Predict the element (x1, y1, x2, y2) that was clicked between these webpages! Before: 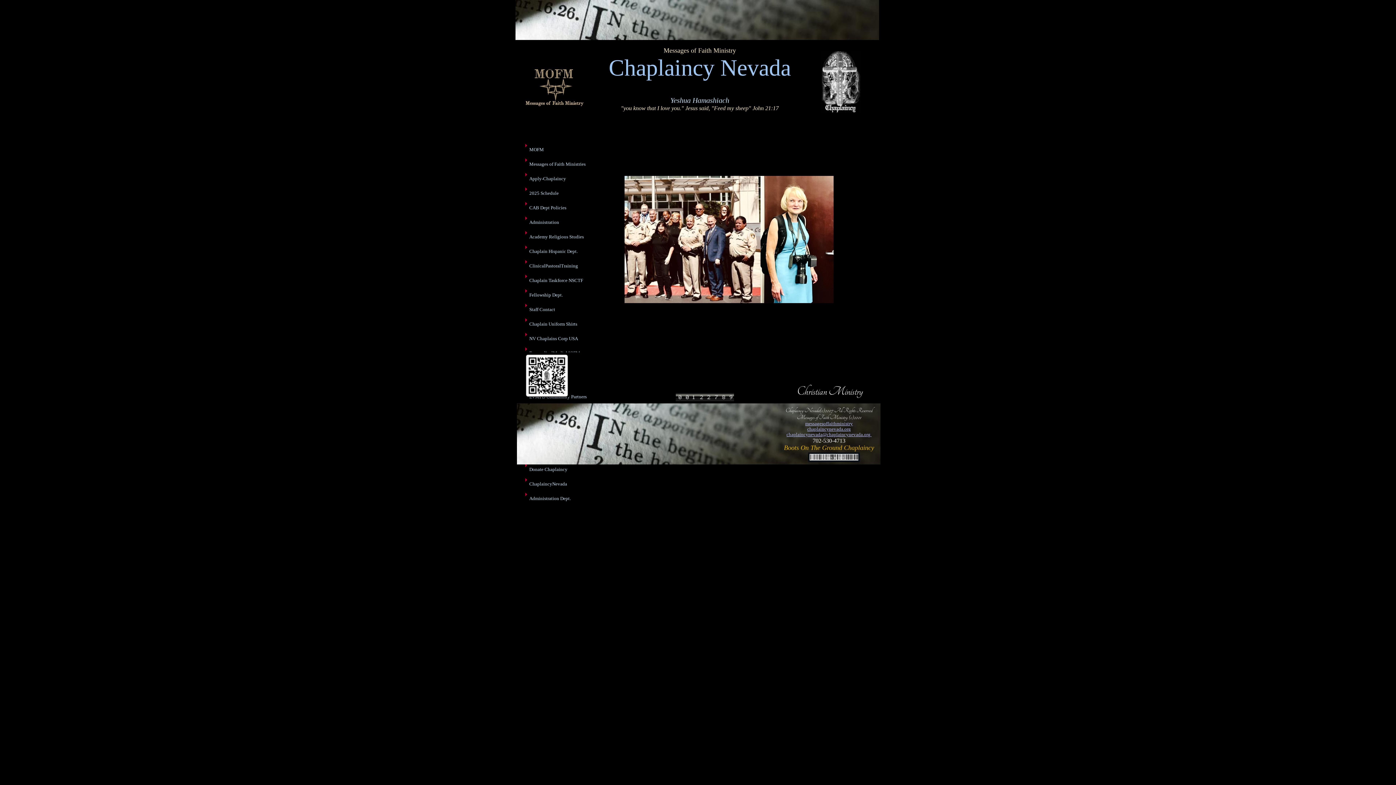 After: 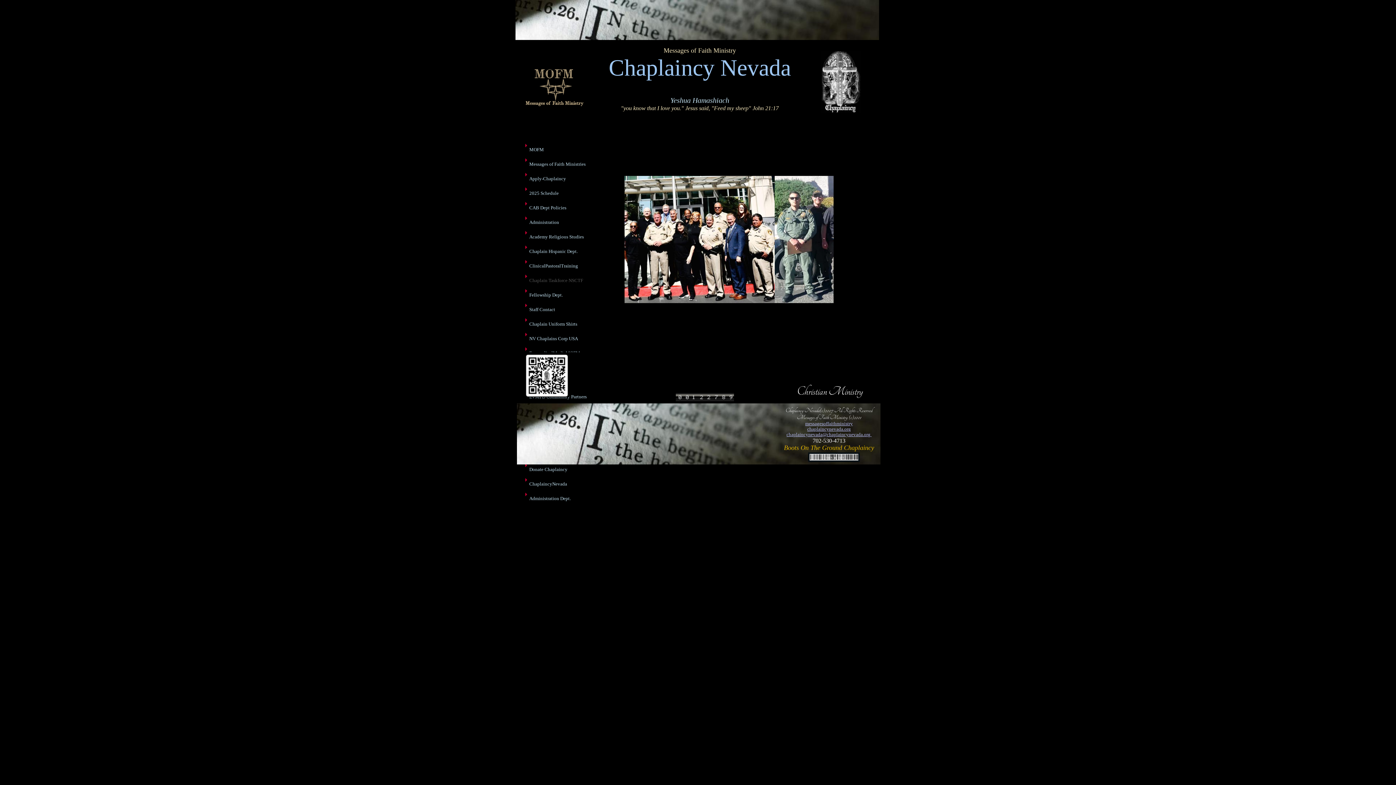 Action: label: Chaplain Taskforce NSCTF bbox: (529, 276, 586, 285)